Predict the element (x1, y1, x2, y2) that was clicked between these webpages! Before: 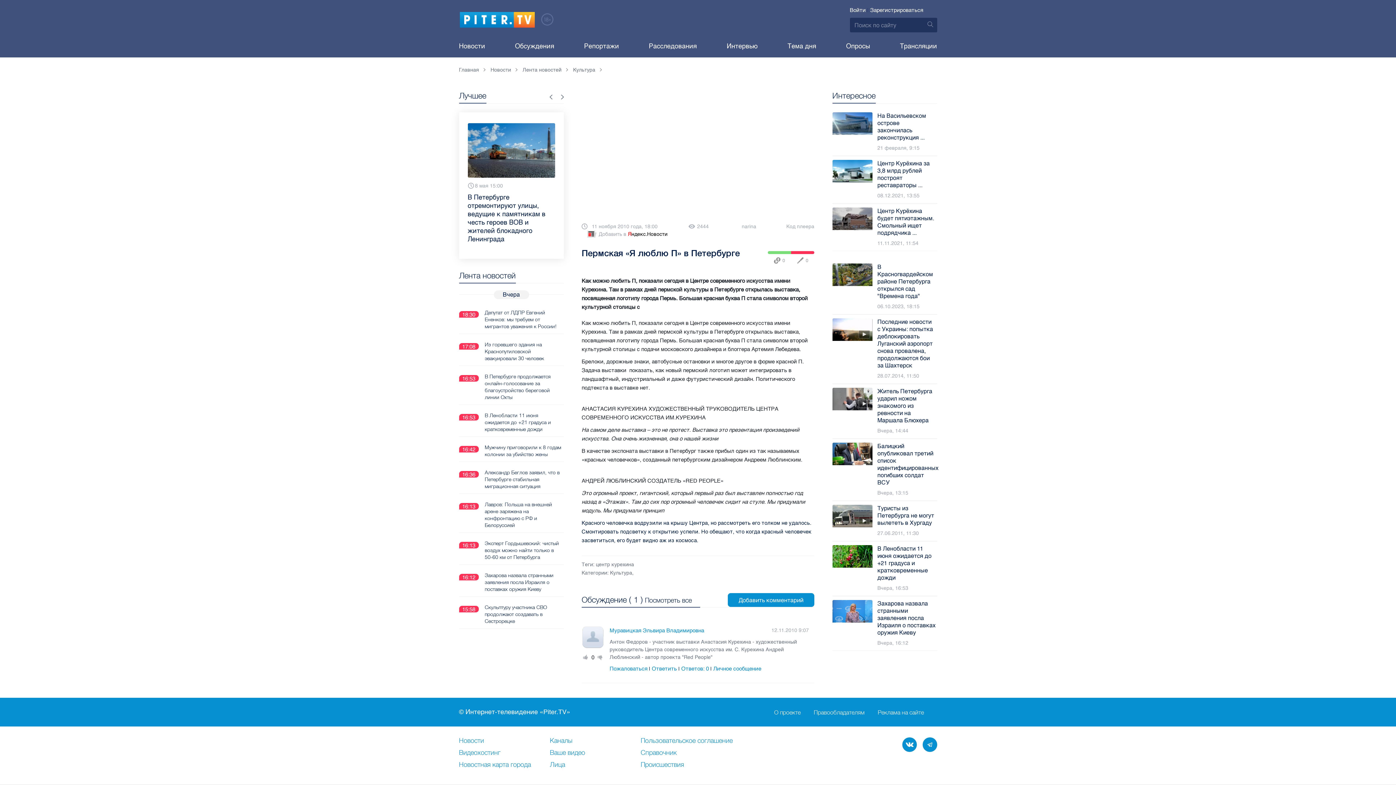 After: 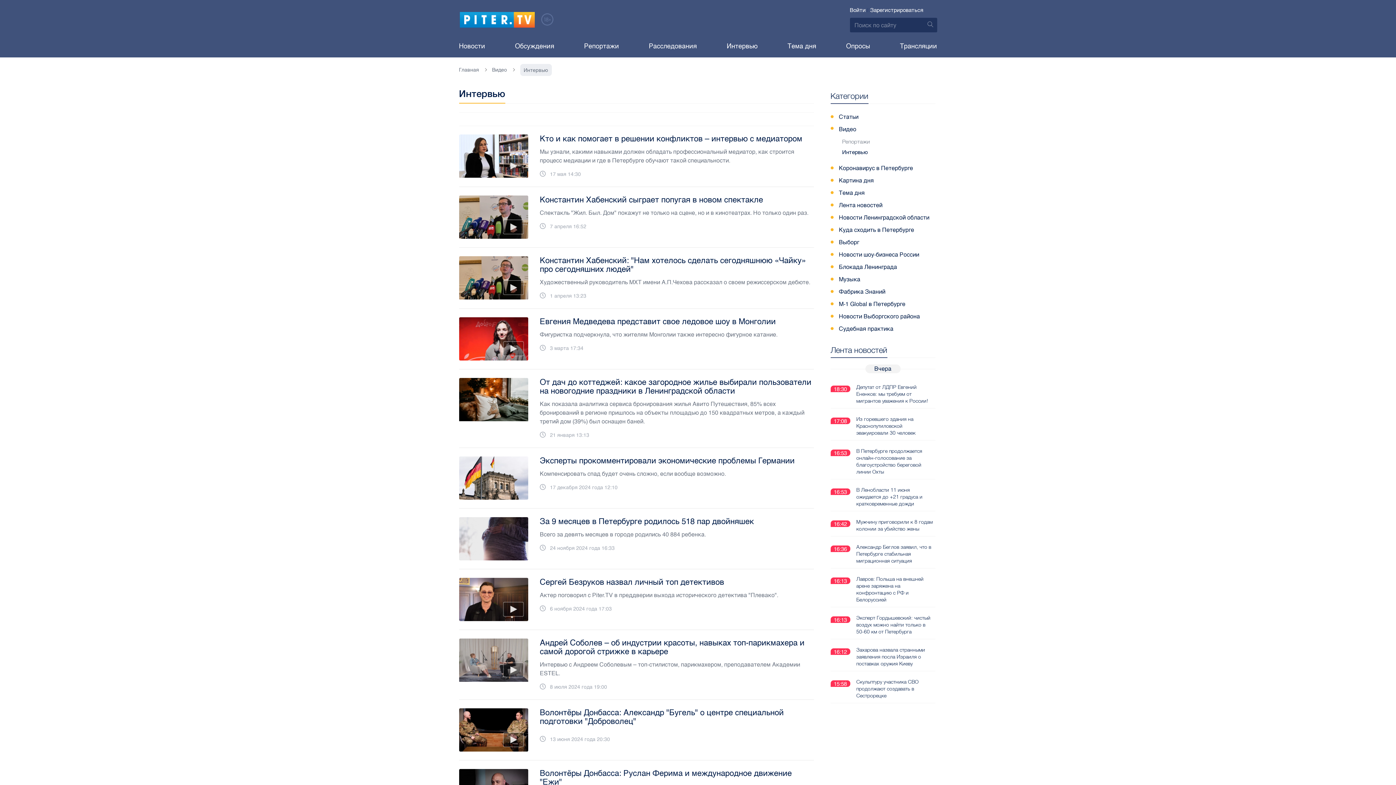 Action: bbox: (726, 38, 757, 57) label: Интервью